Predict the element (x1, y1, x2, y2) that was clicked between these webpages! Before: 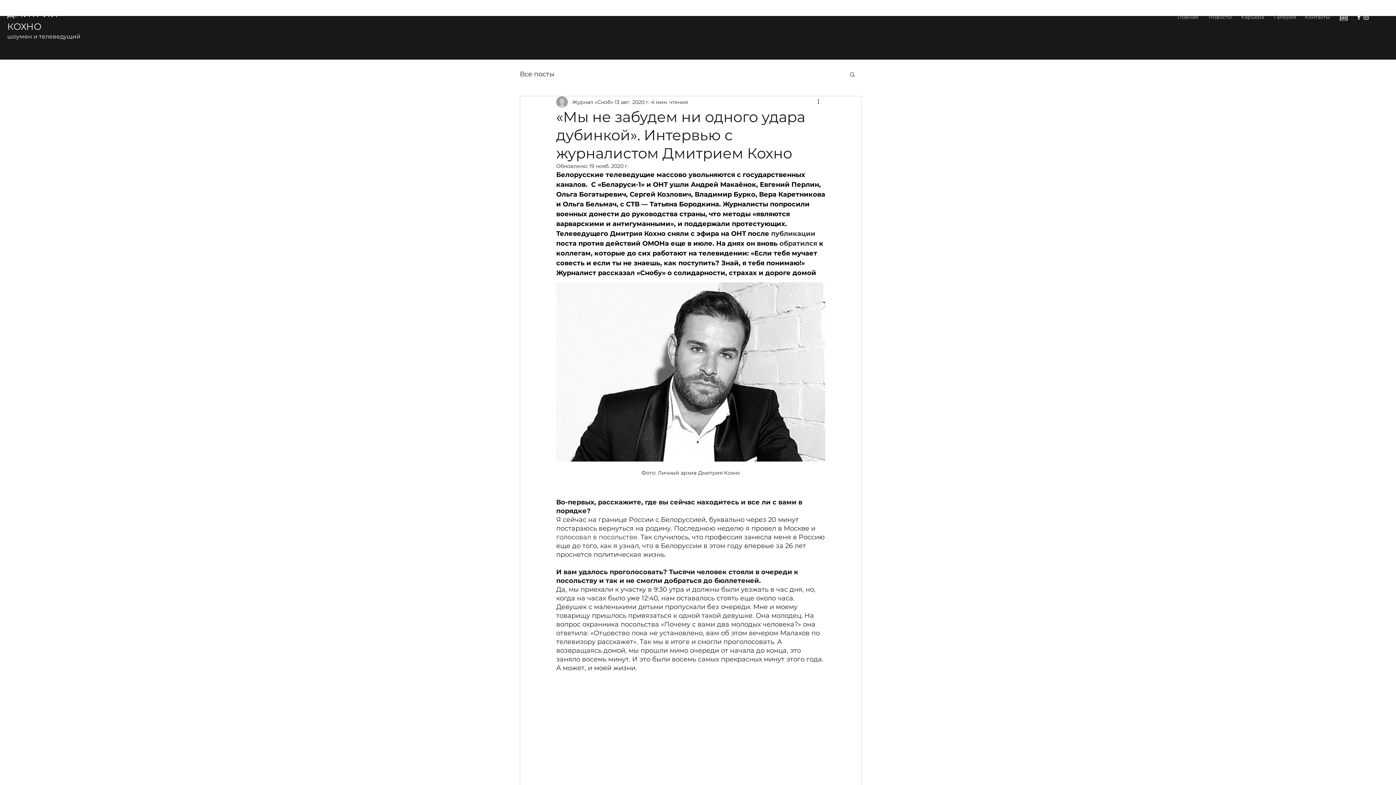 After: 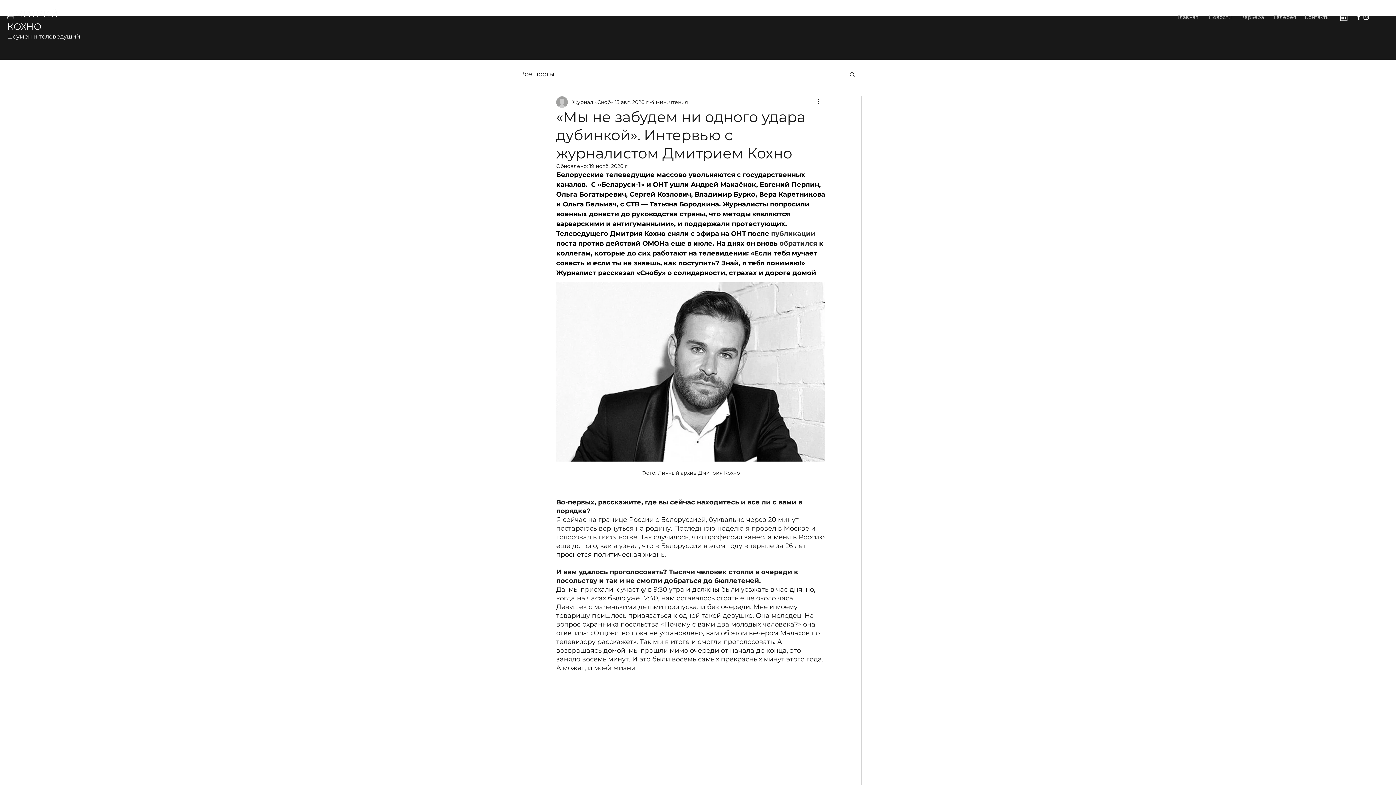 Action: bbox: (1362, 13, 1370, 20) label: Instagram